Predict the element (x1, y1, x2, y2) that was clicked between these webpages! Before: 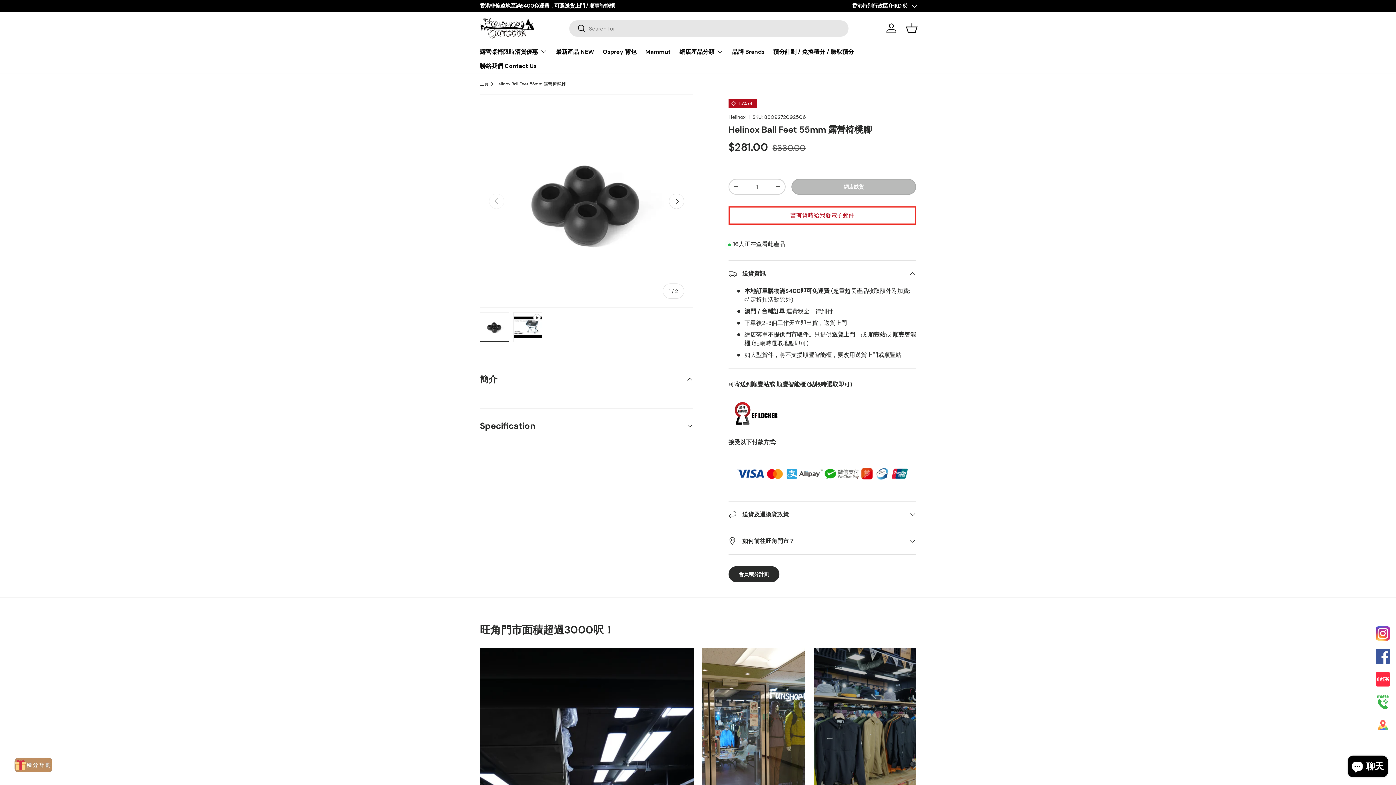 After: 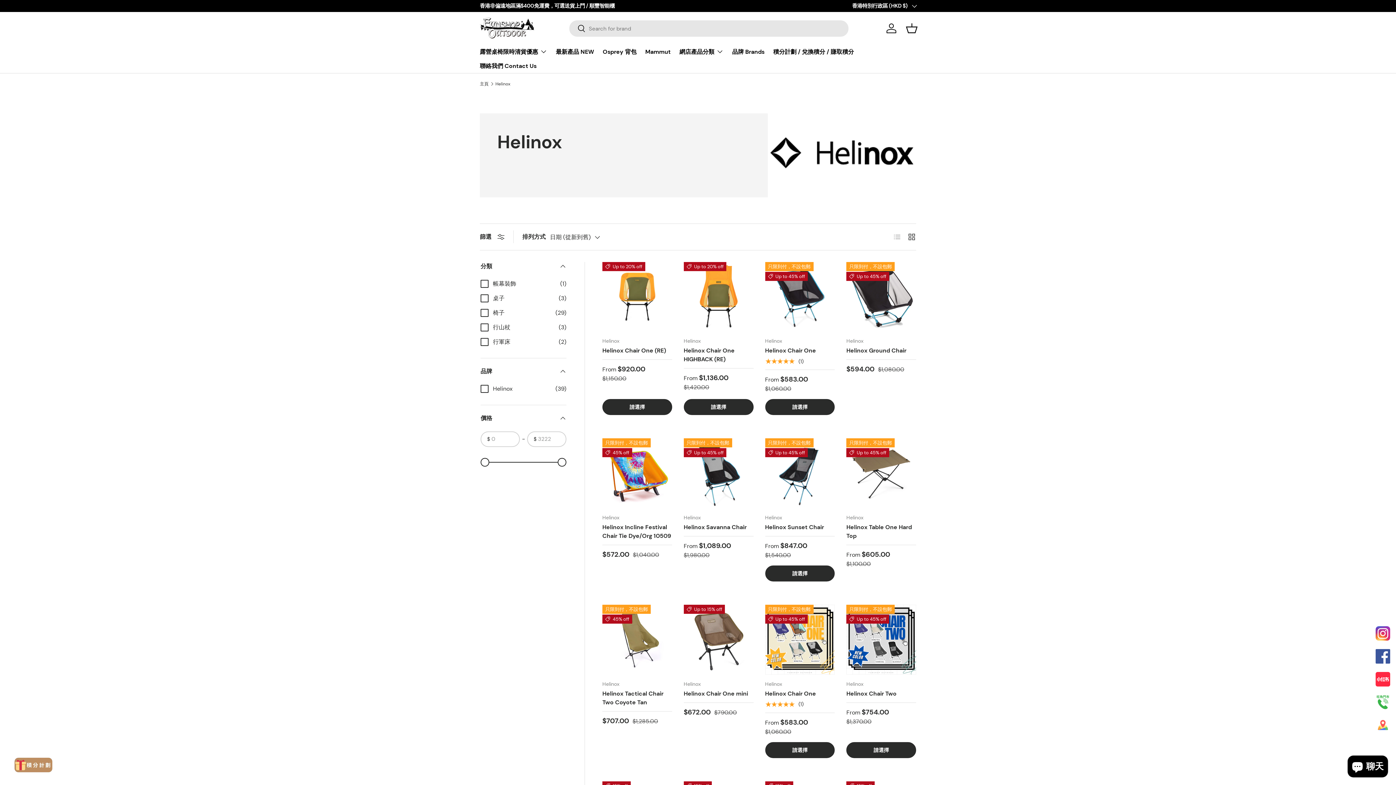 Action: label: Helinox bbox: (728, 113, 745, 120)